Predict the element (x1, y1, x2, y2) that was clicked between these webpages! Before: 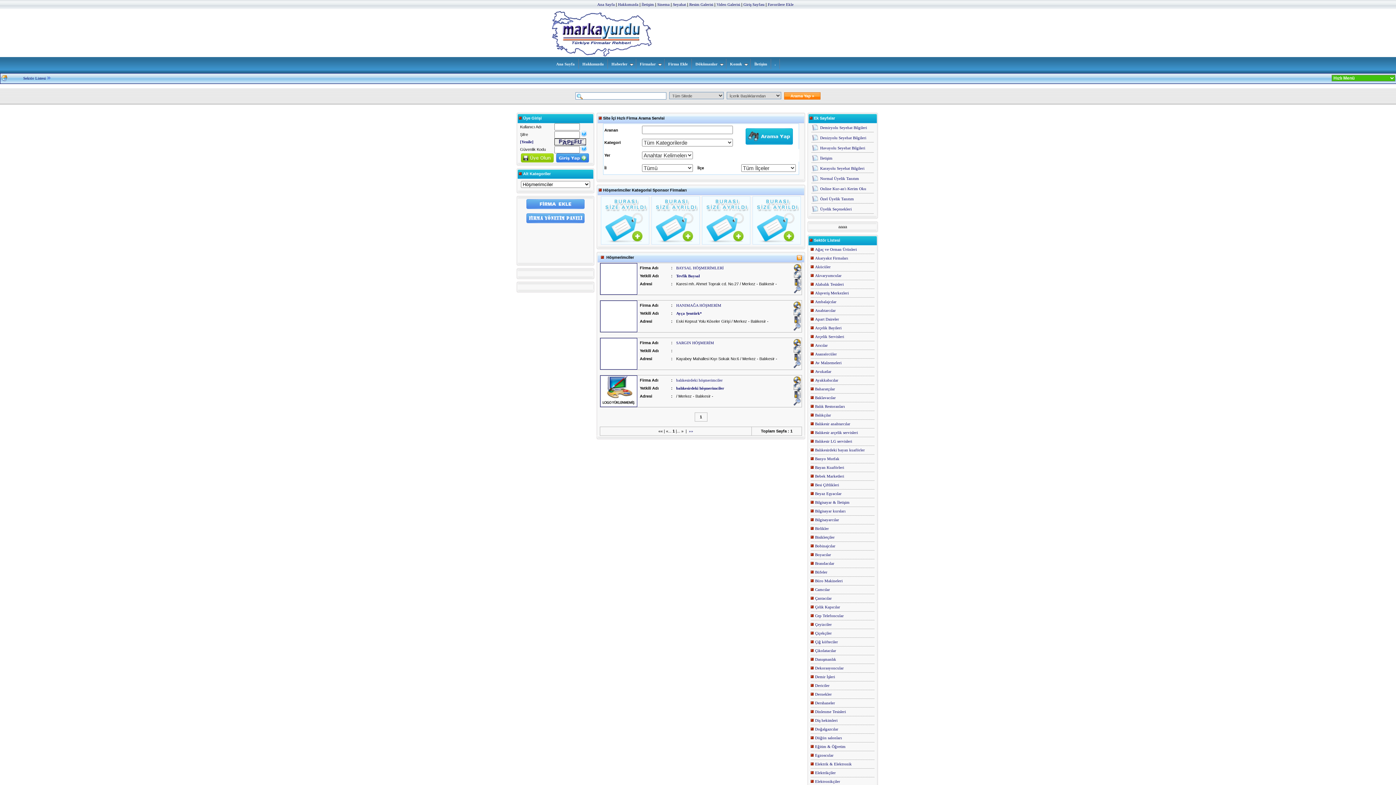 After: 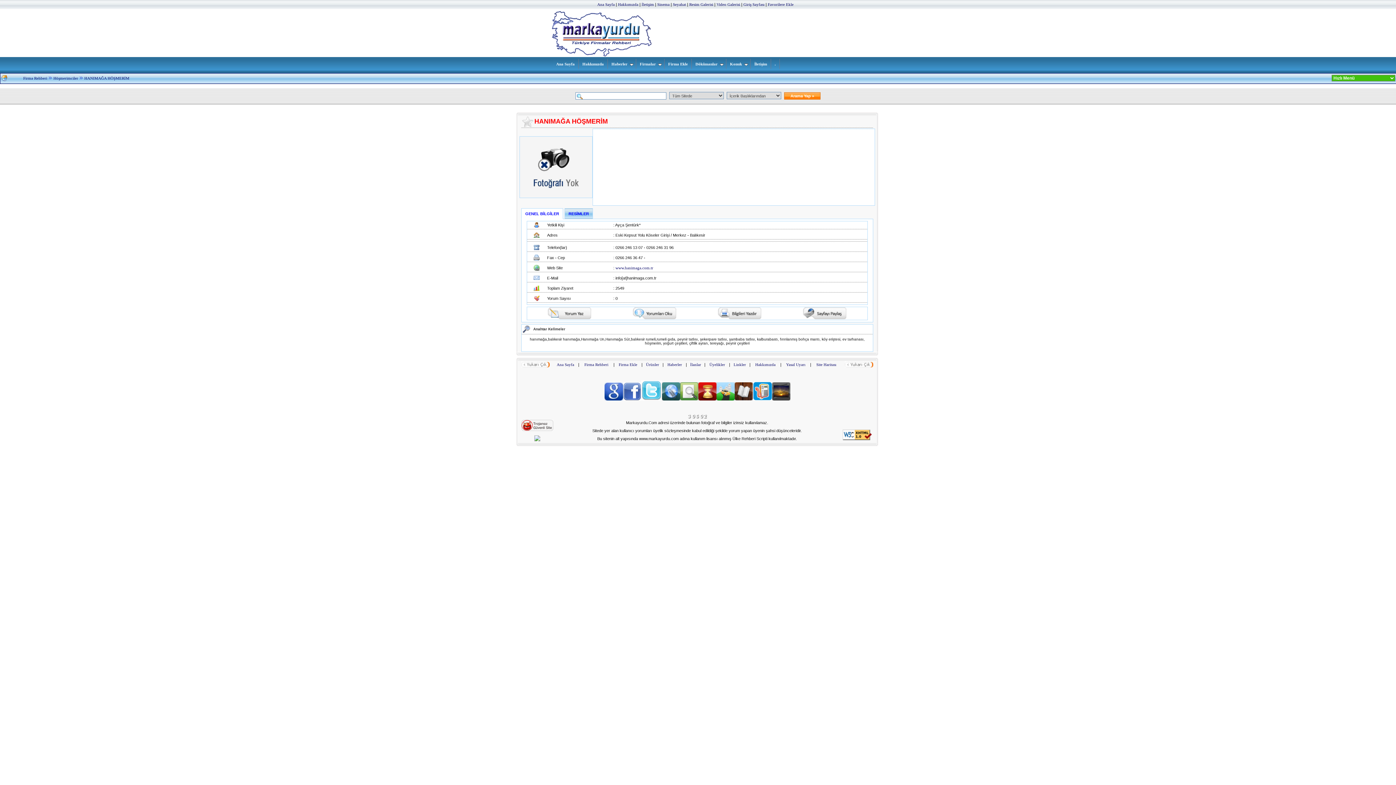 Action: bbox: (600, 328, 637, 333)